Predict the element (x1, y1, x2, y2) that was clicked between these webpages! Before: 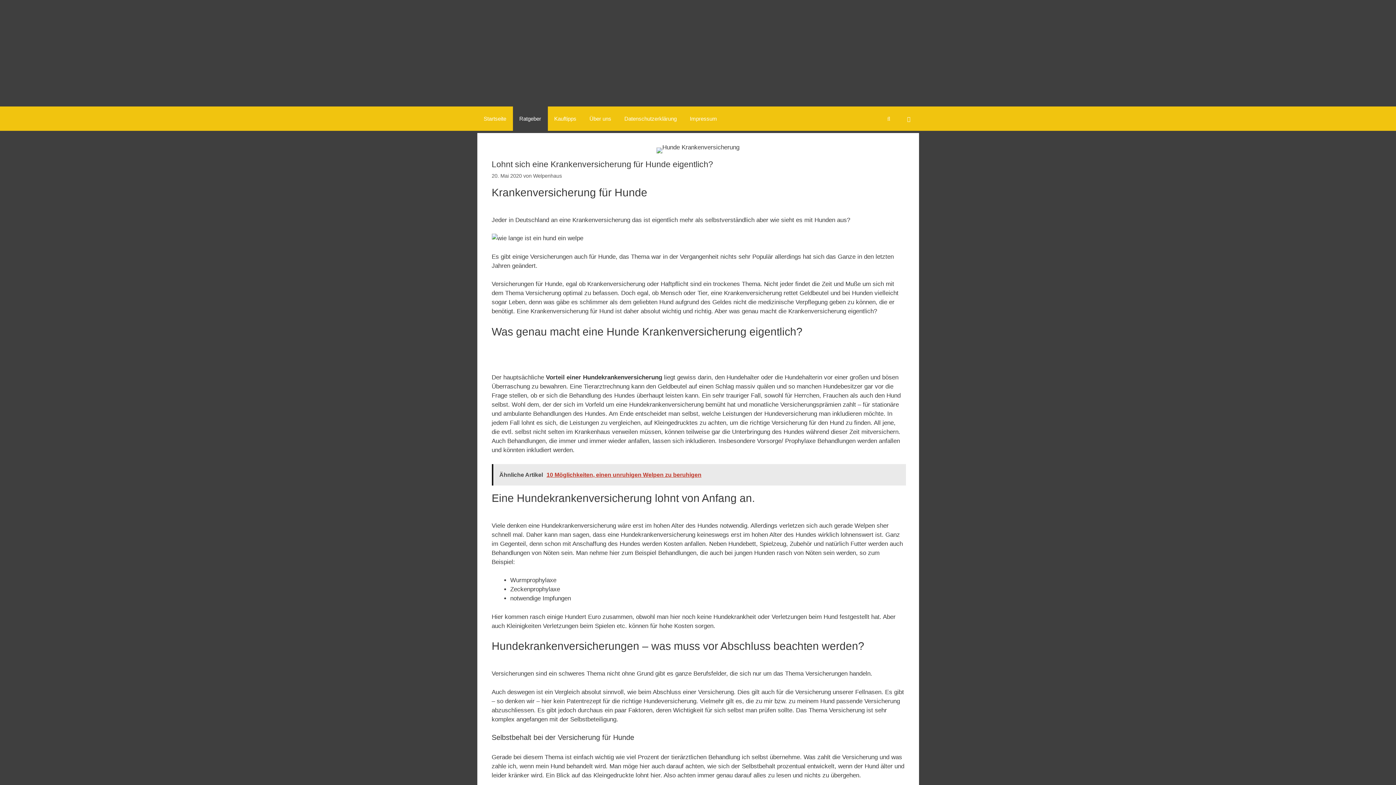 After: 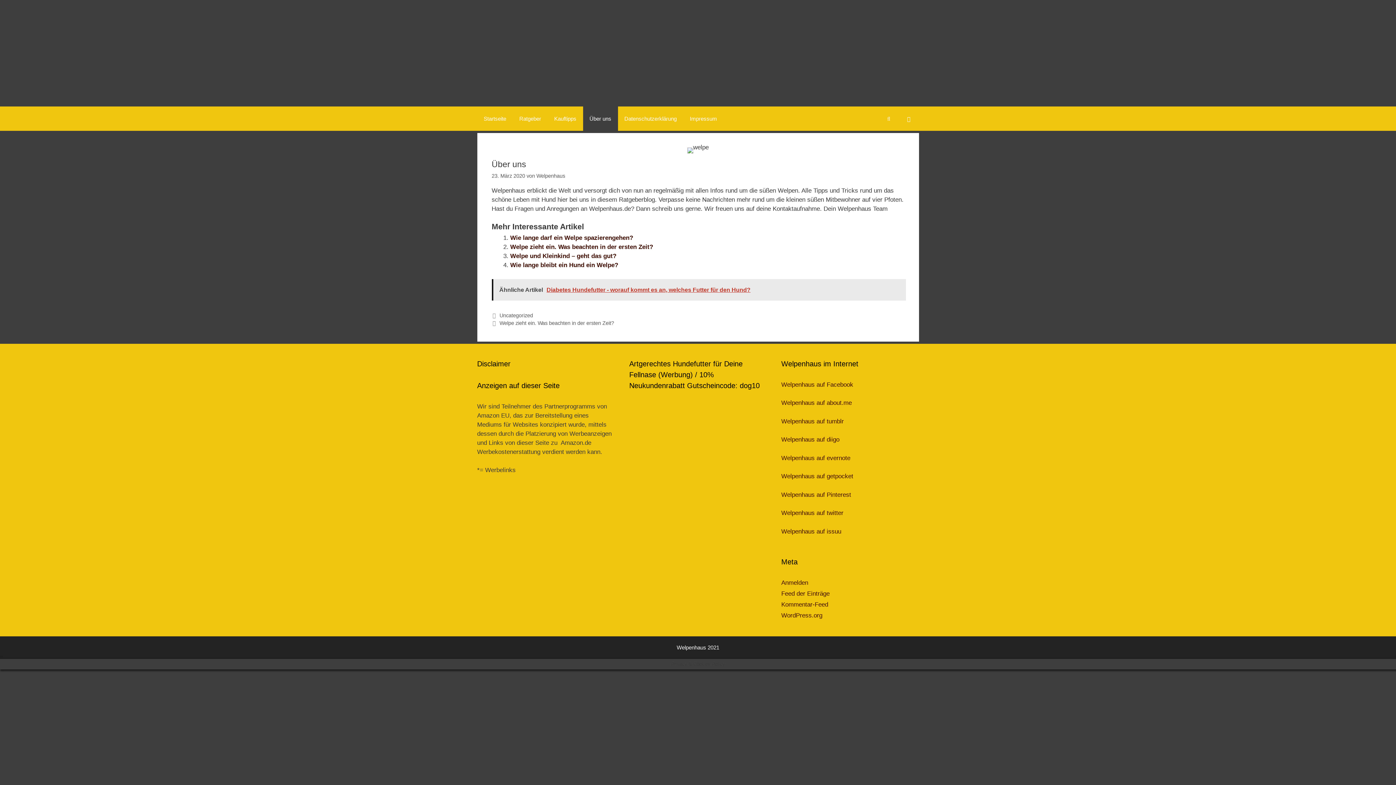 Action: label: Über uns bbox: (583, 106, 618, 131)